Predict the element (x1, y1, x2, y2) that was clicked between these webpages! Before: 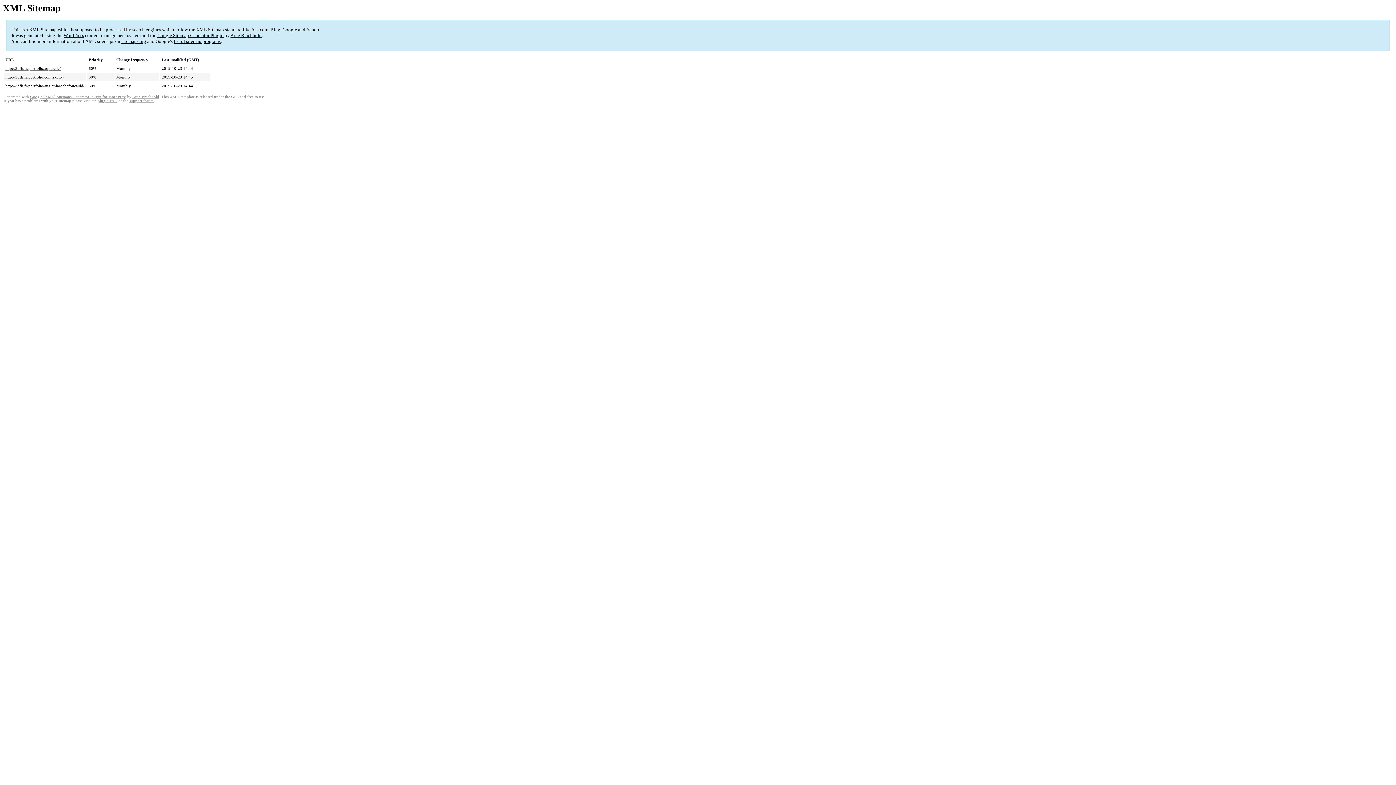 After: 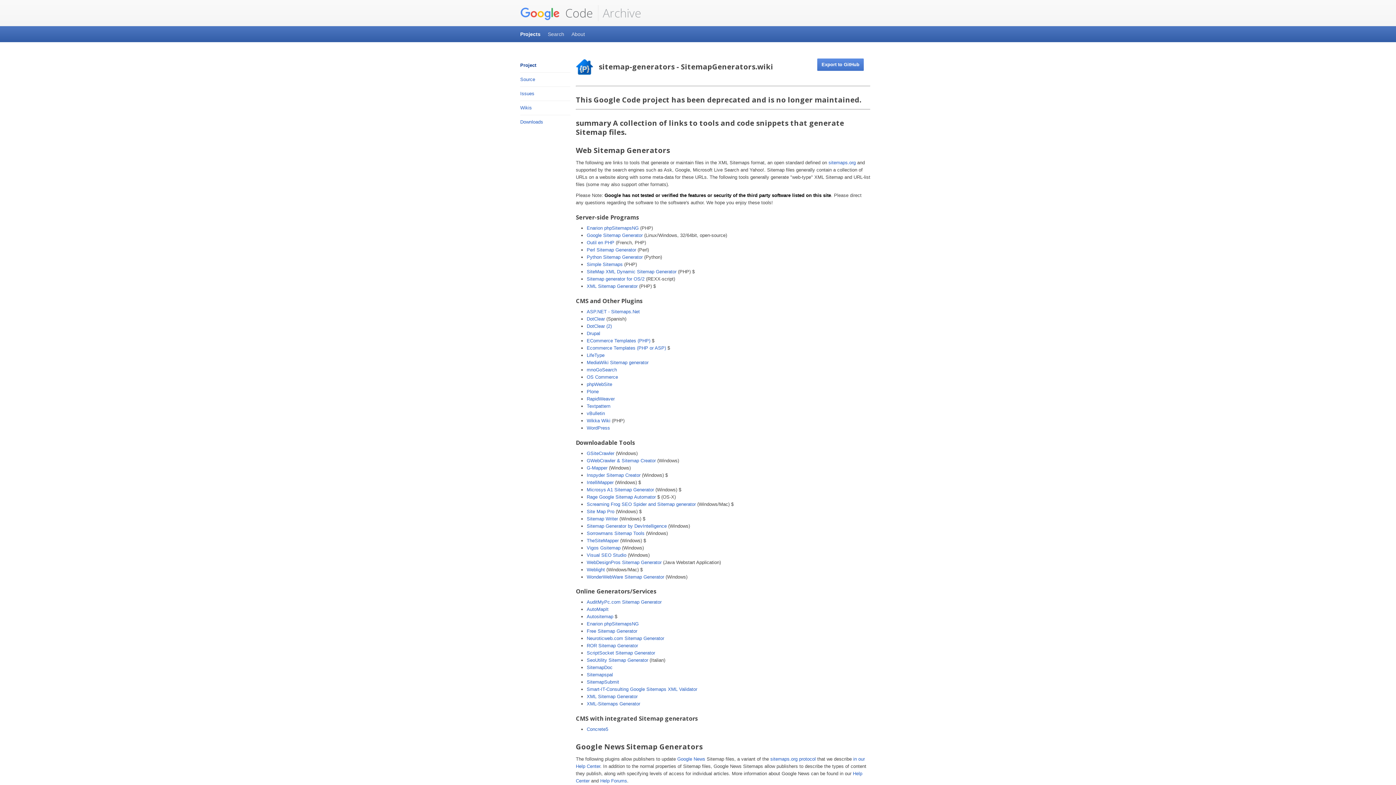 Action: label: list of sitemap programs bbox: (173, 38, 220, 44)